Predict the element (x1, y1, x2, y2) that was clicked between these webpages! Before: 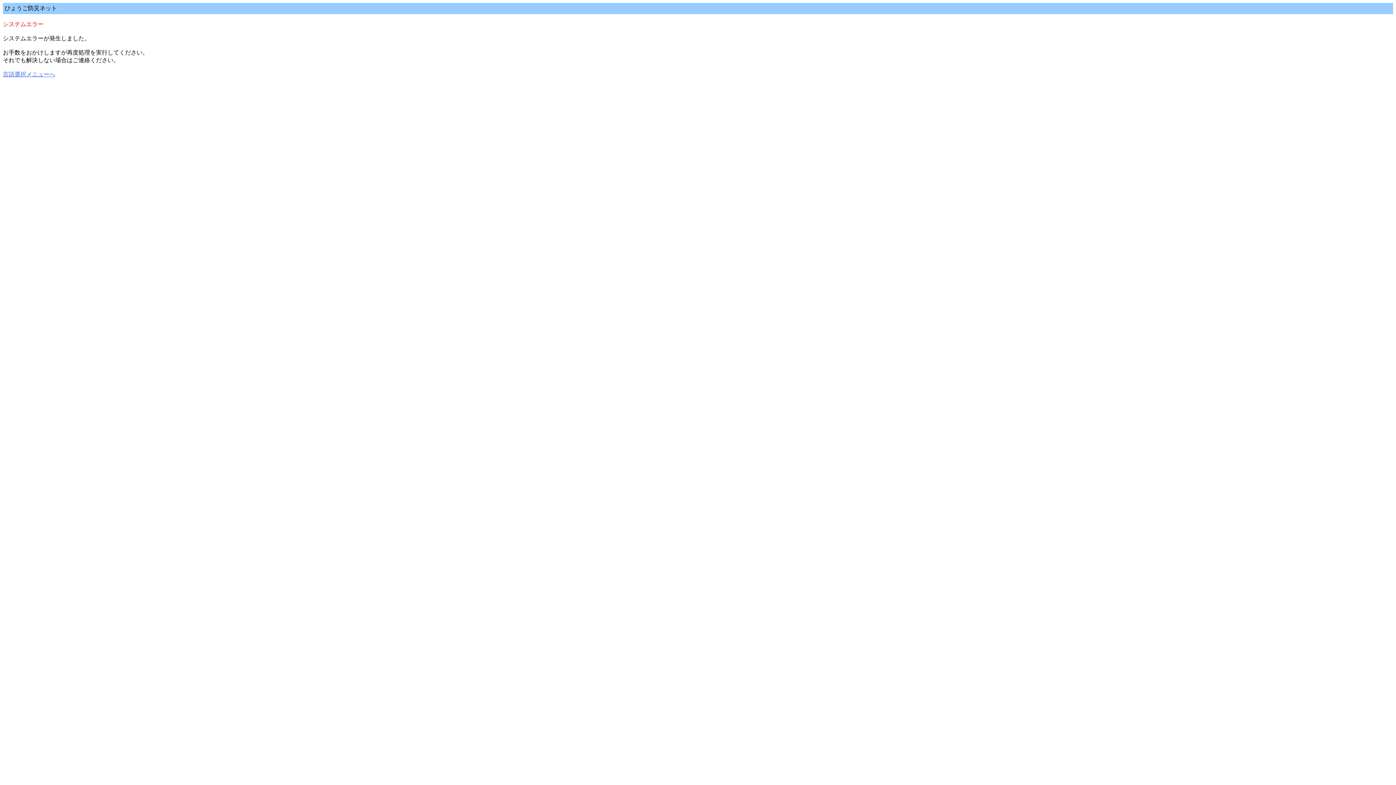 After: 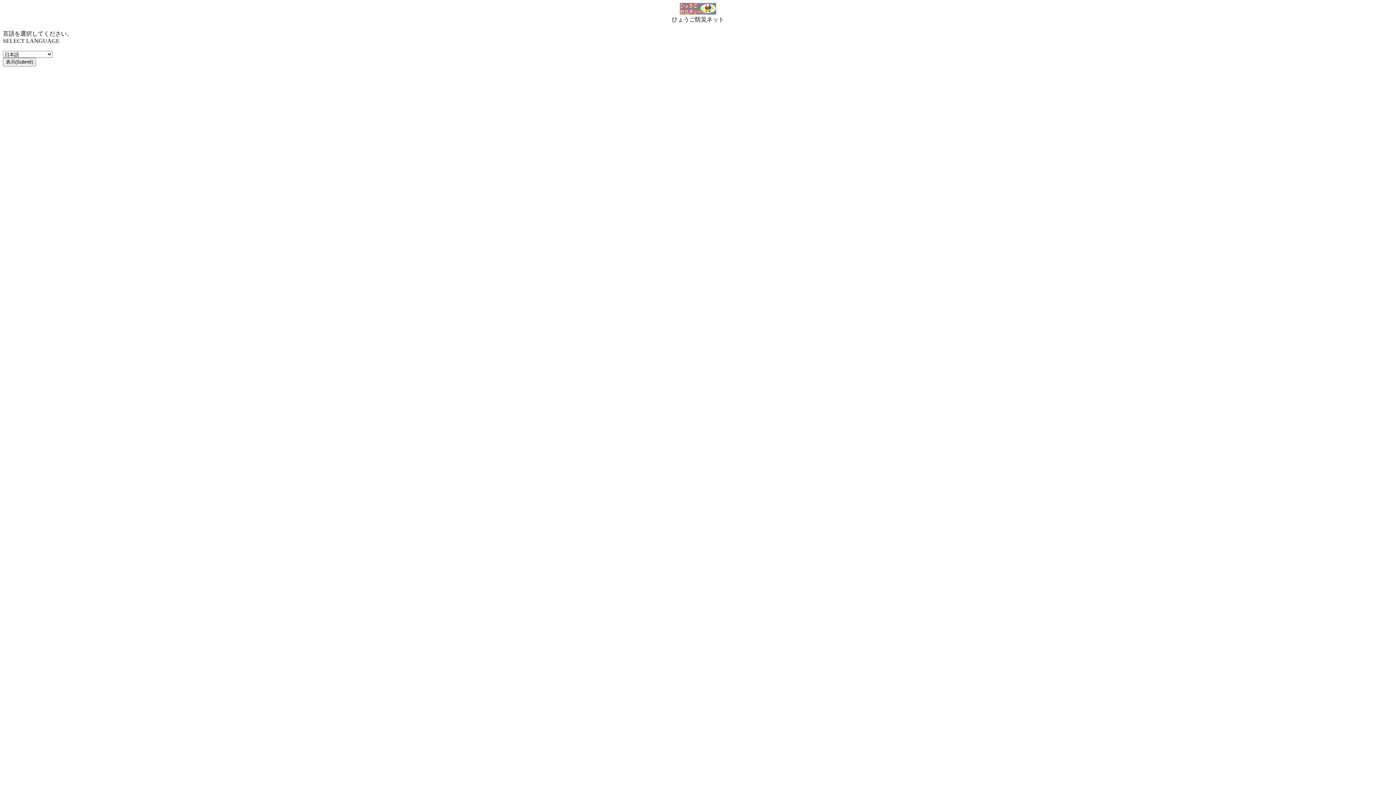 Action: label: 言語選択メニューへ bbox: (2, 71, 55, 77)